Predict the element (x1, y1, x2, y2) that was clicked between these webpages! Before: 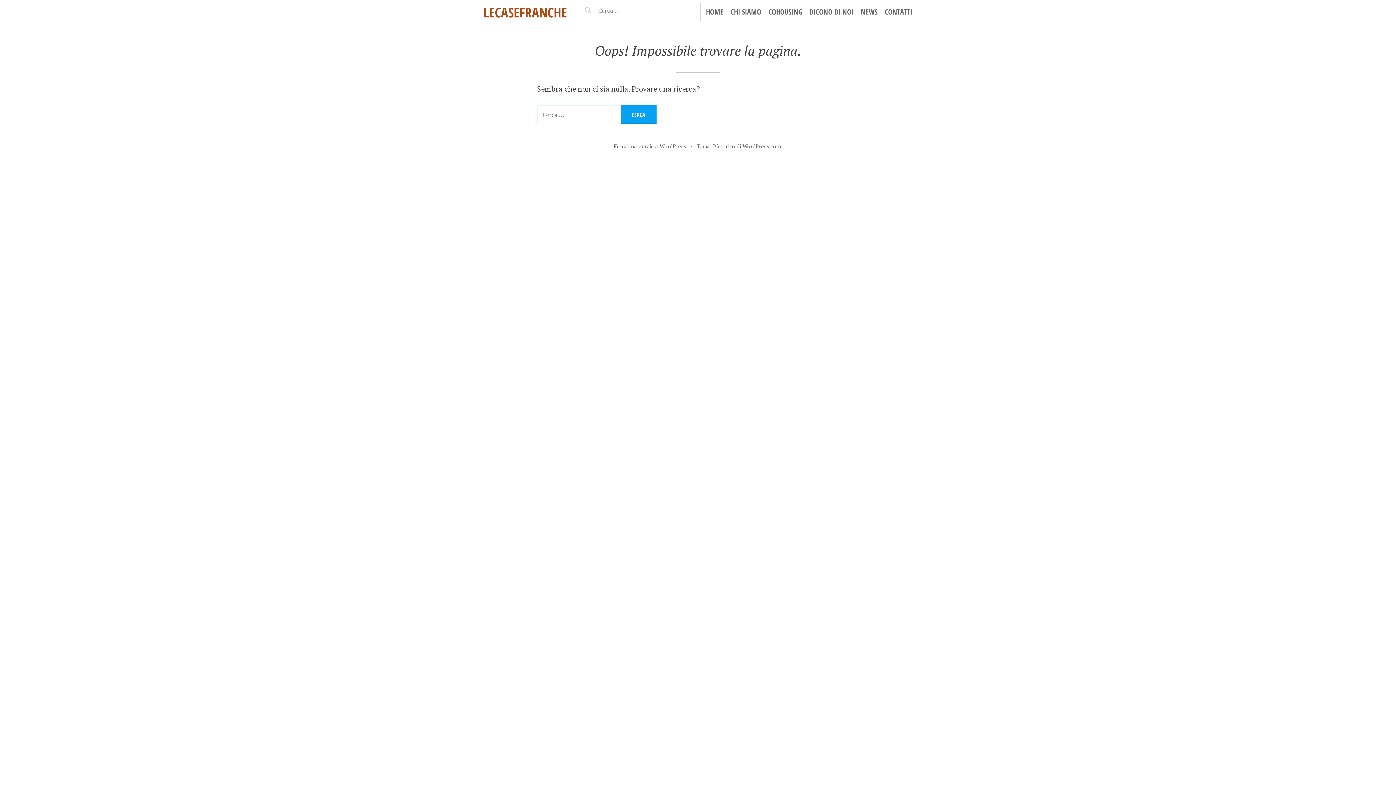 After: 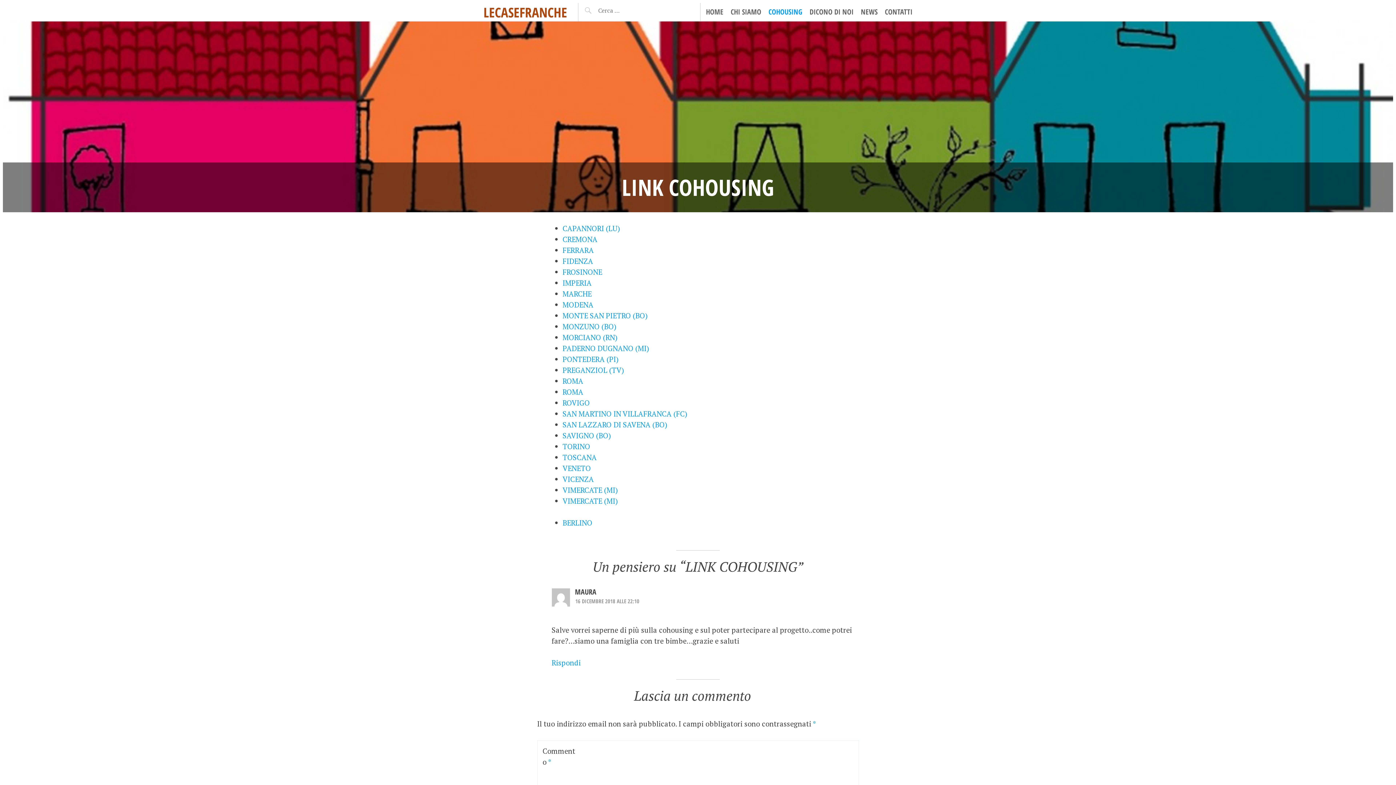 Action: label: COHOUSING bbox: (768, 6, 802, 17)